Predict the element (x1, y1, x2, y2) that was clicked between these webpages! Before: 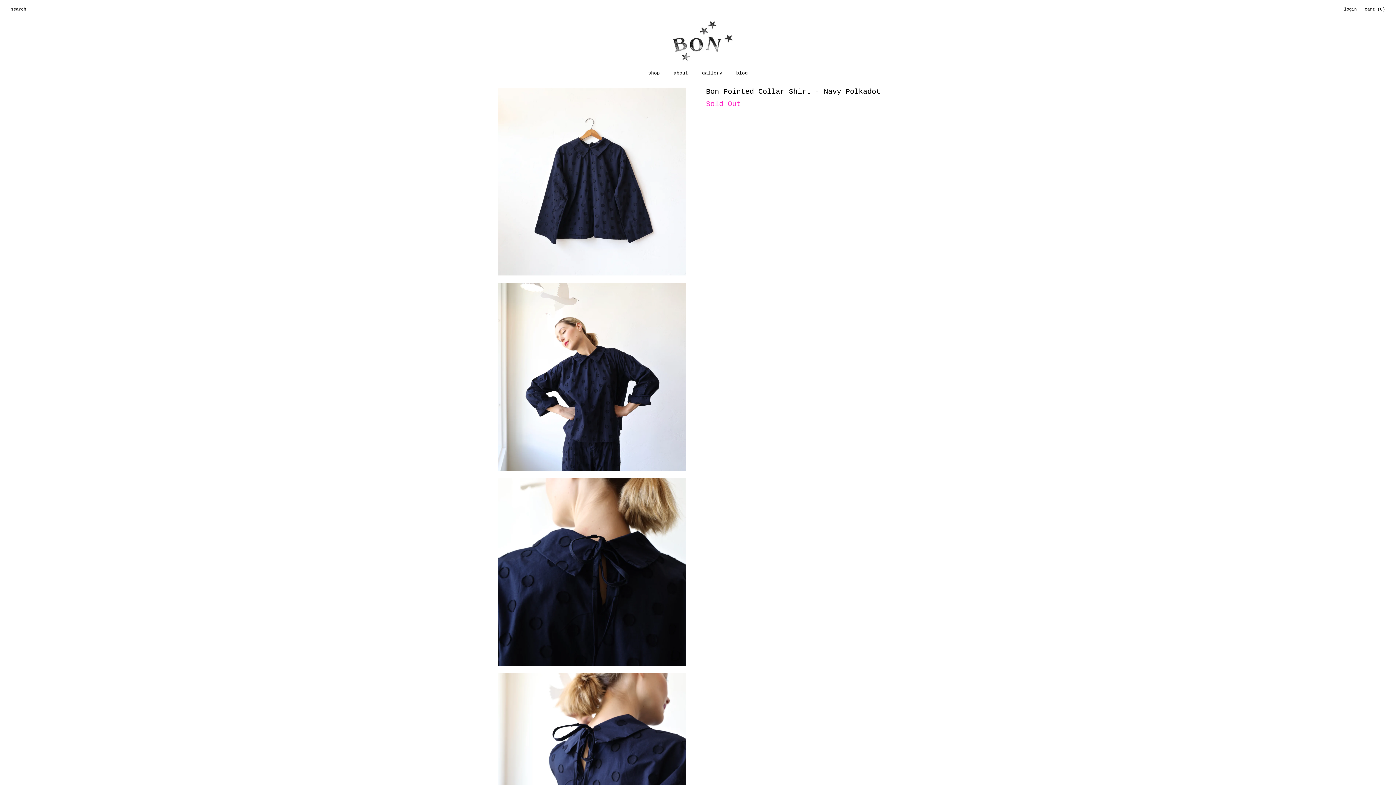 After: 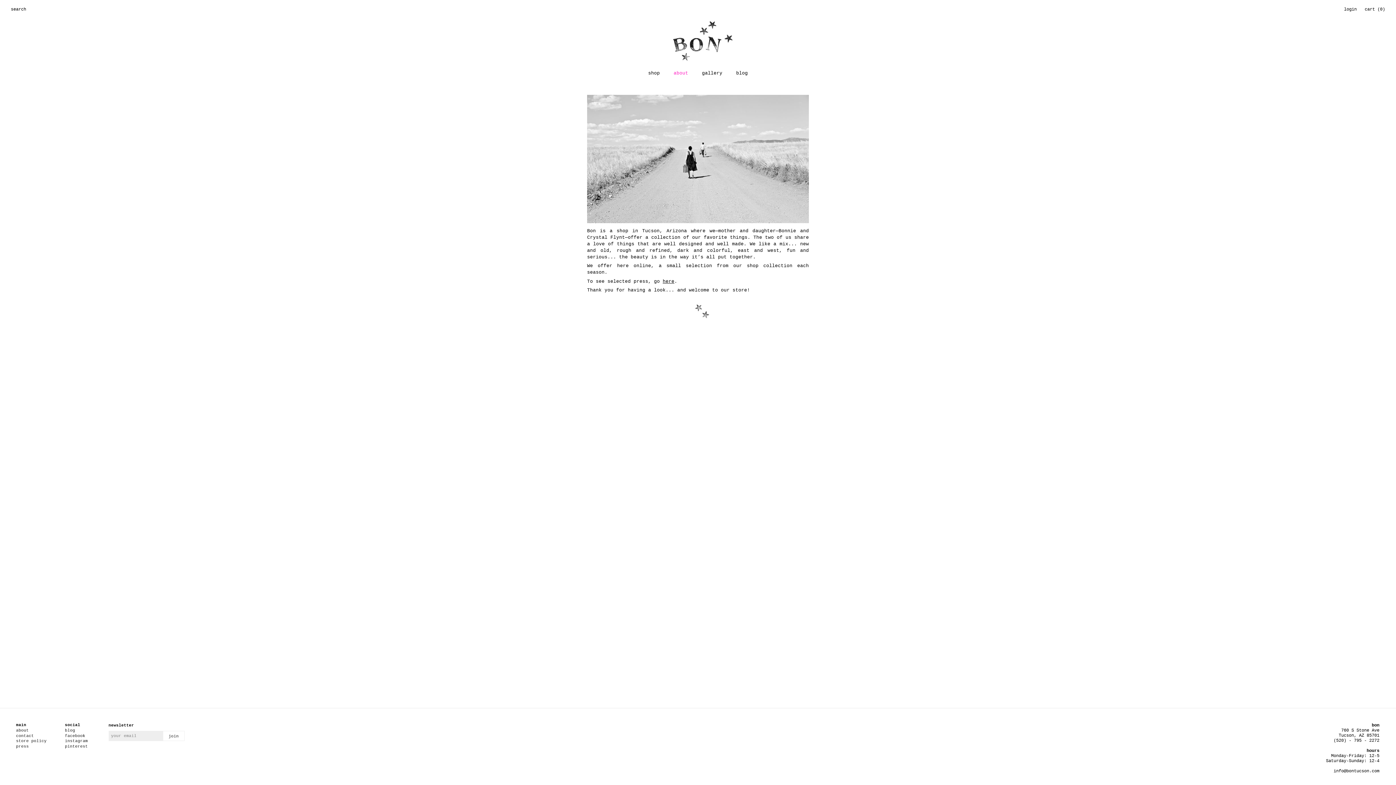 Action: bbox: (668, 66, 693, 80) label: about